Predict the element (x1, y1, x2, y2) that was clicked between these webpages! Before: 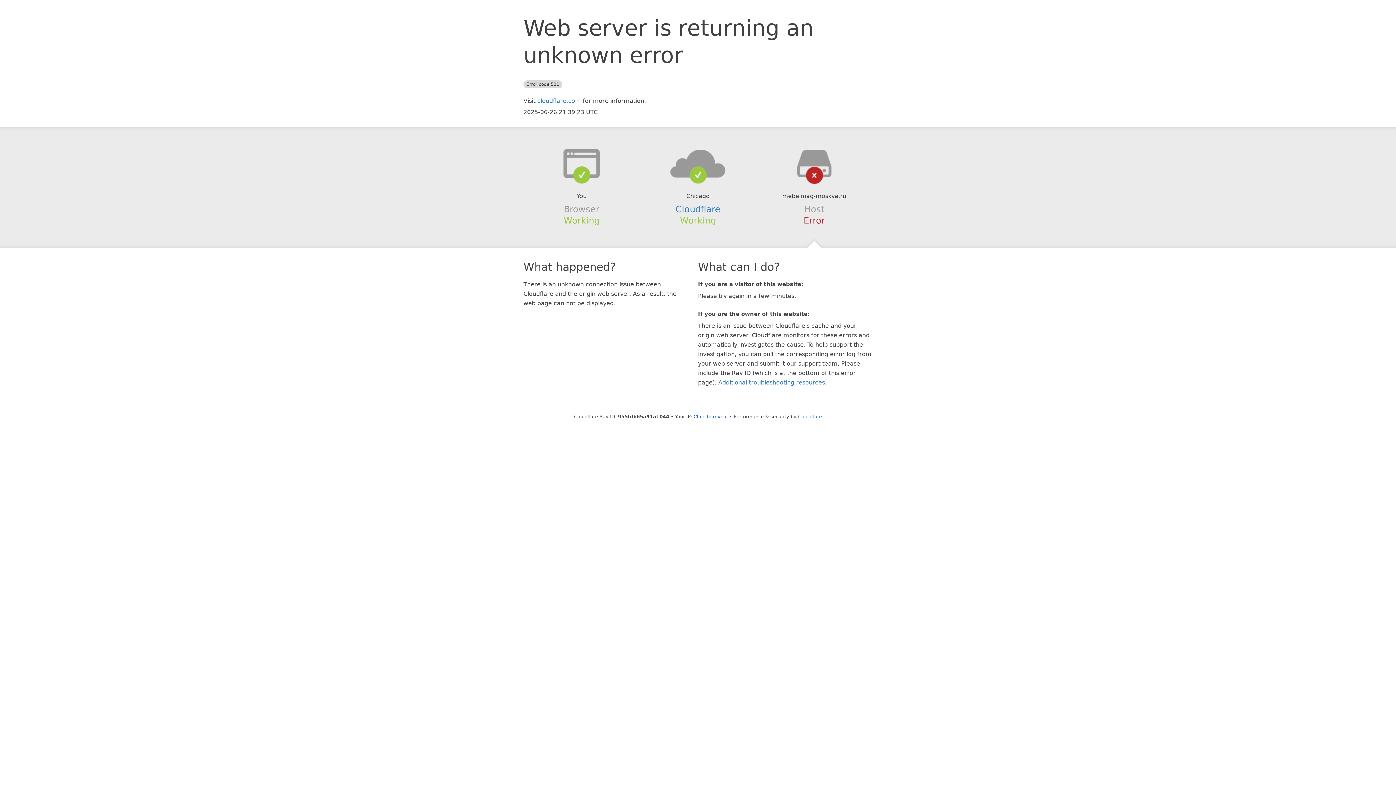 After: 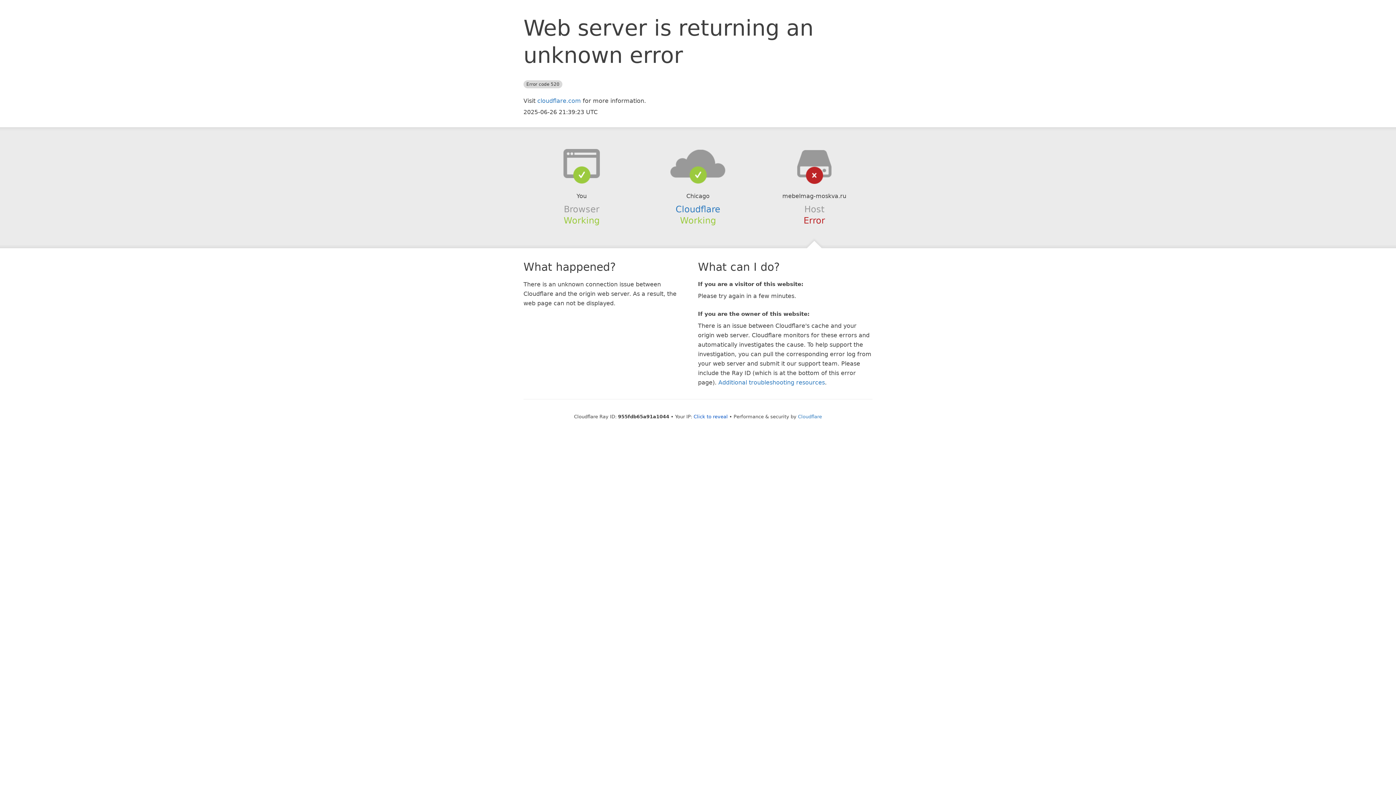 Action: bbox: (639, 148, 756, 178)